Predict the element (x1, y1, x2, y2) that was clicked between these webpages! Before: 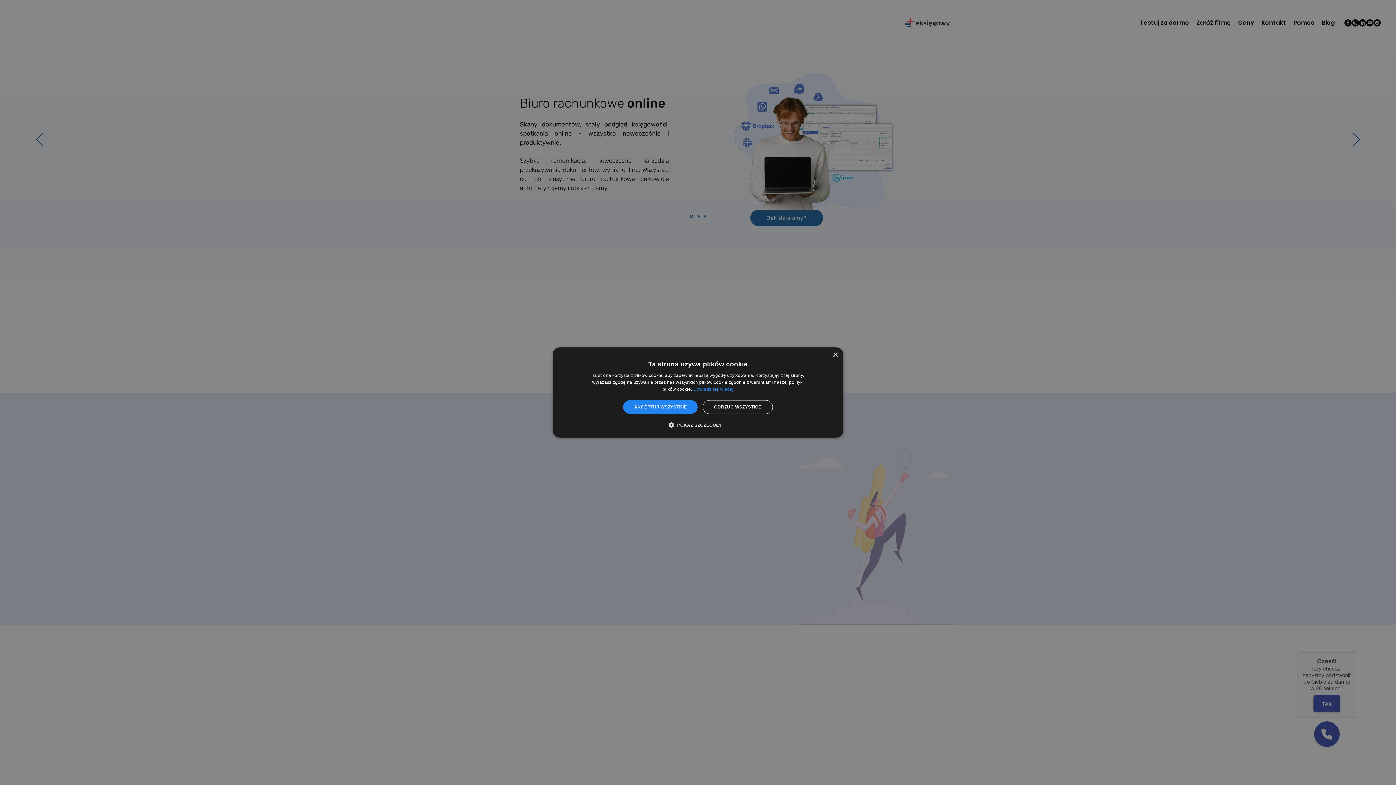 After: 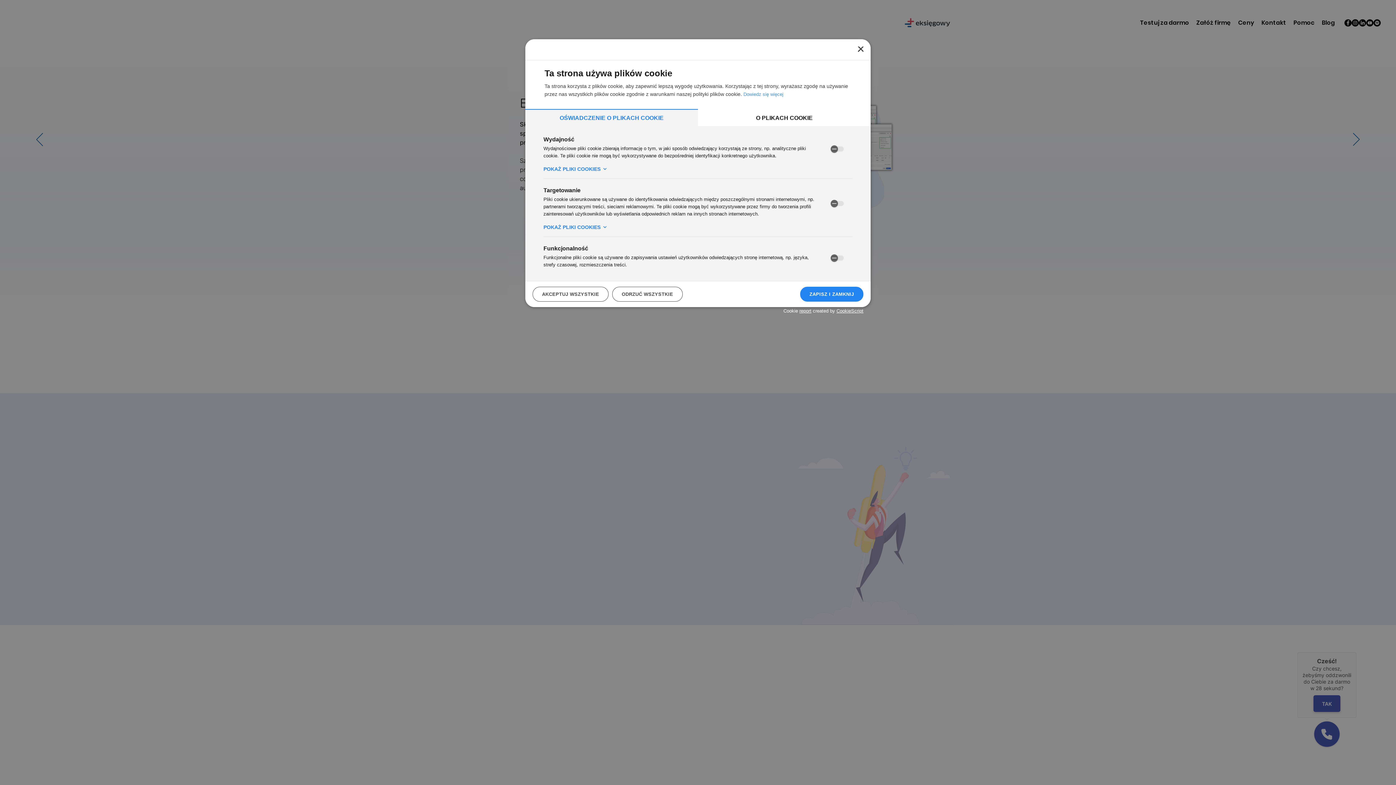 Action: bbox: (674, 421, 722, 428) label:  POKAŻ SZCZEGÓŁY